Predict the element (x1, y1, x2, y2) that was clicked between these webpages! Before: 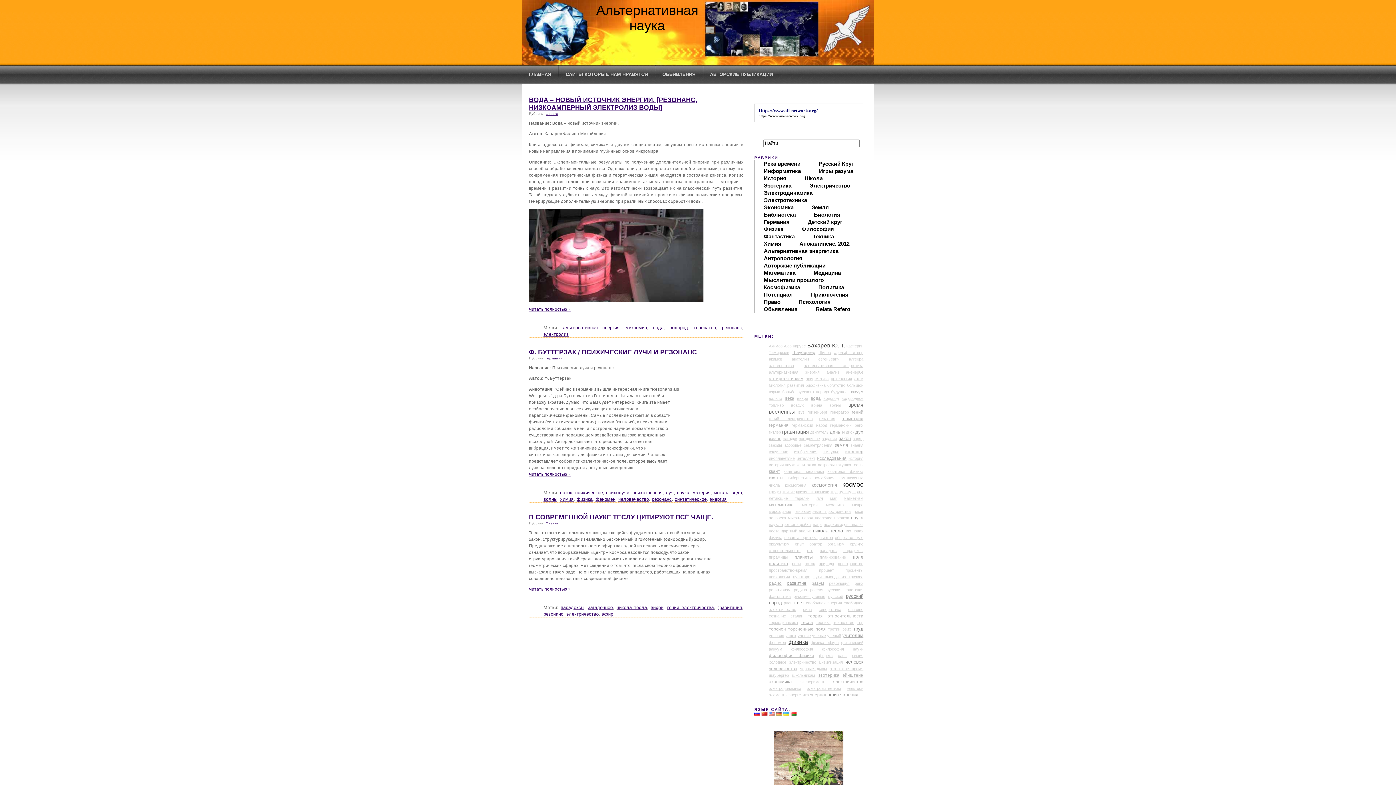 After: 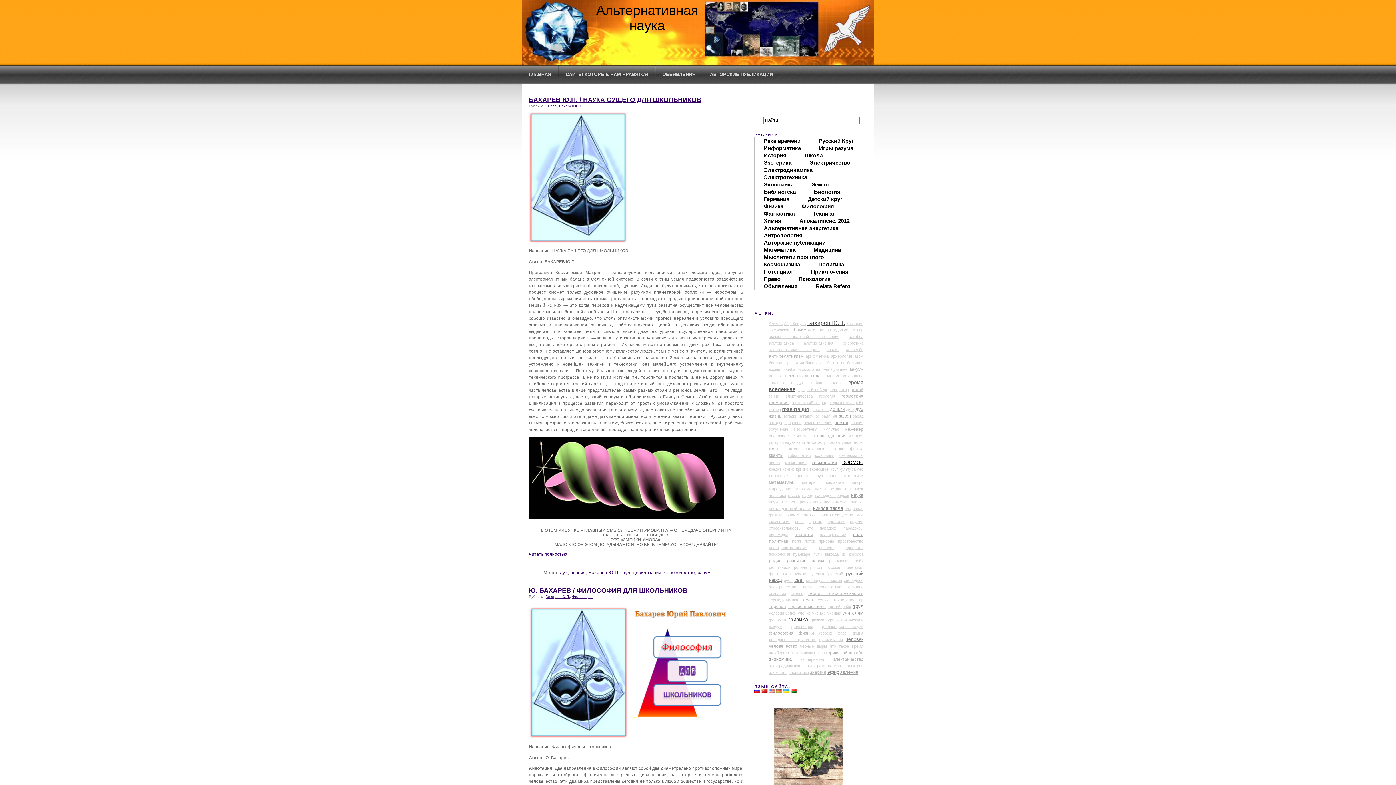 Action: label: человечество bbox: (769, 666, 797, 671)